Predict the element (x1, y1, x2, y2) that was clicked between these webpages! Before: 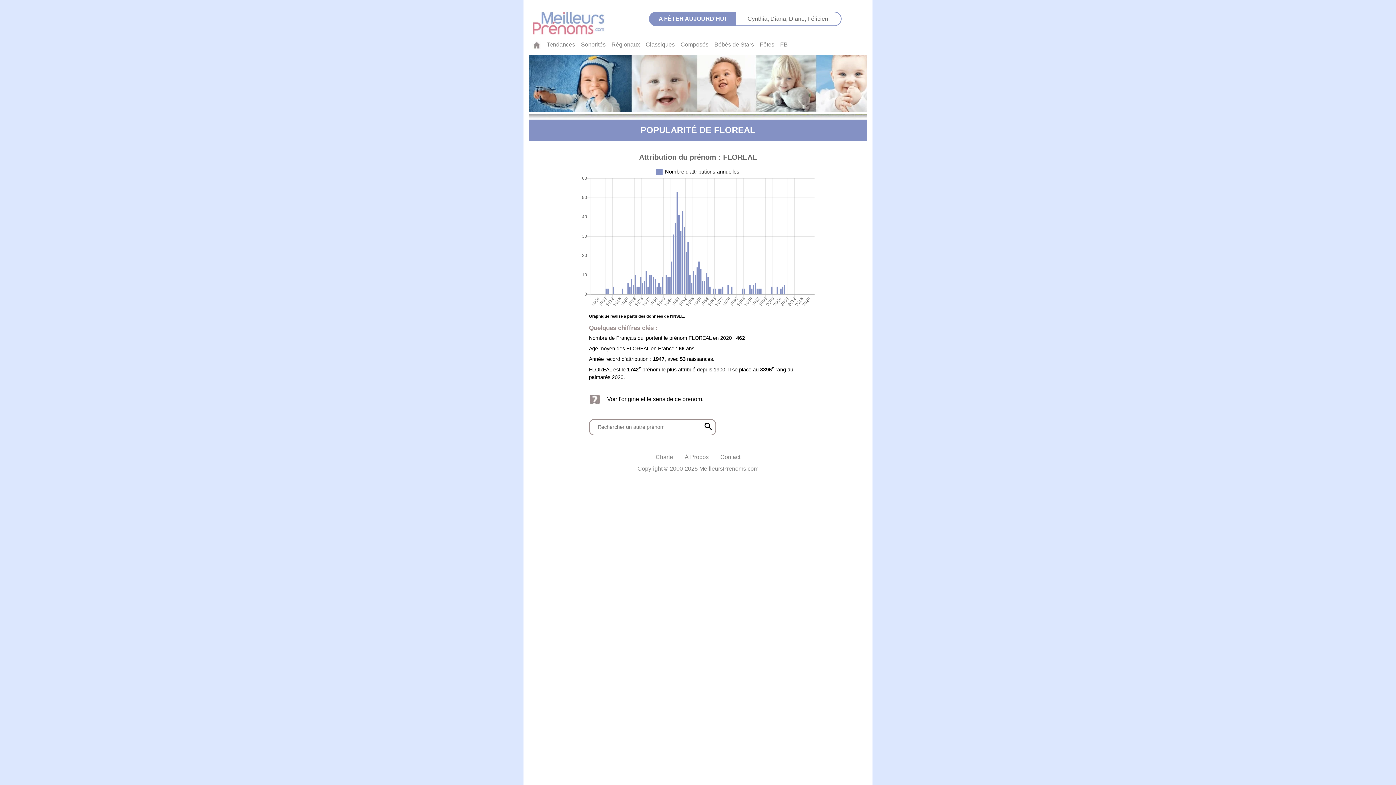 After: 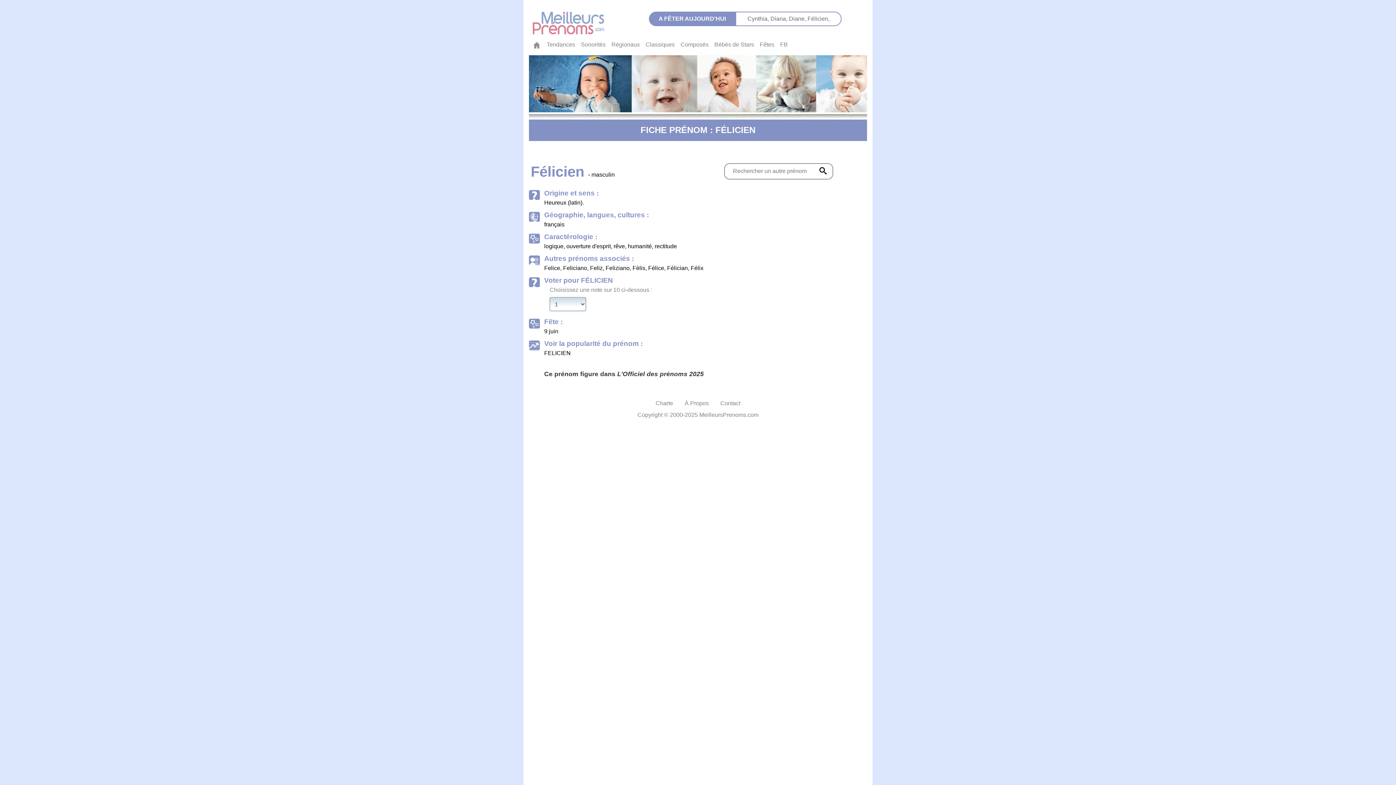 Action: bbox: (807, 15, 829, 21) label: Félicien,